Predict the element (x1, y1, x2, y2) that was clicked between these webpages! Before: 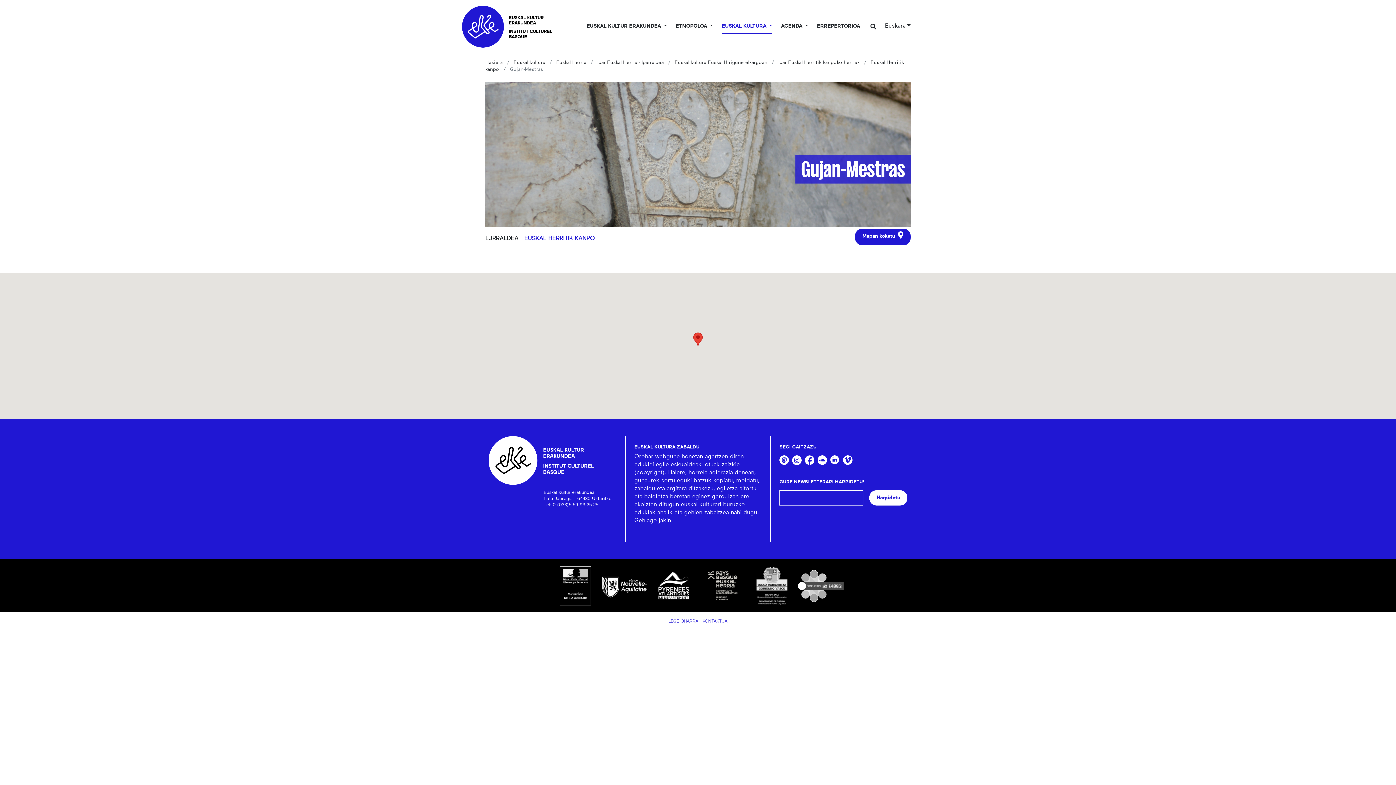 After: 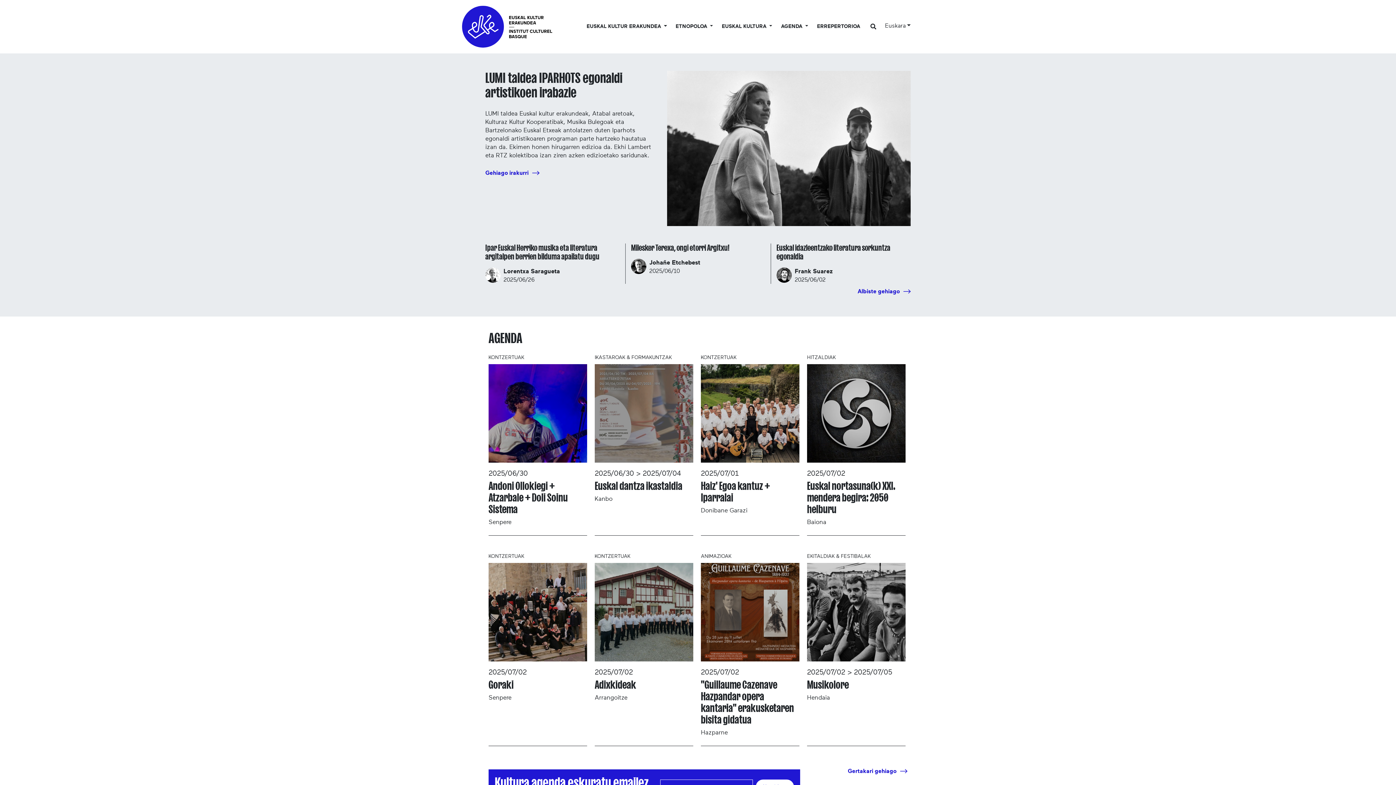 Action: bbox: (485, 23, 558, 29)